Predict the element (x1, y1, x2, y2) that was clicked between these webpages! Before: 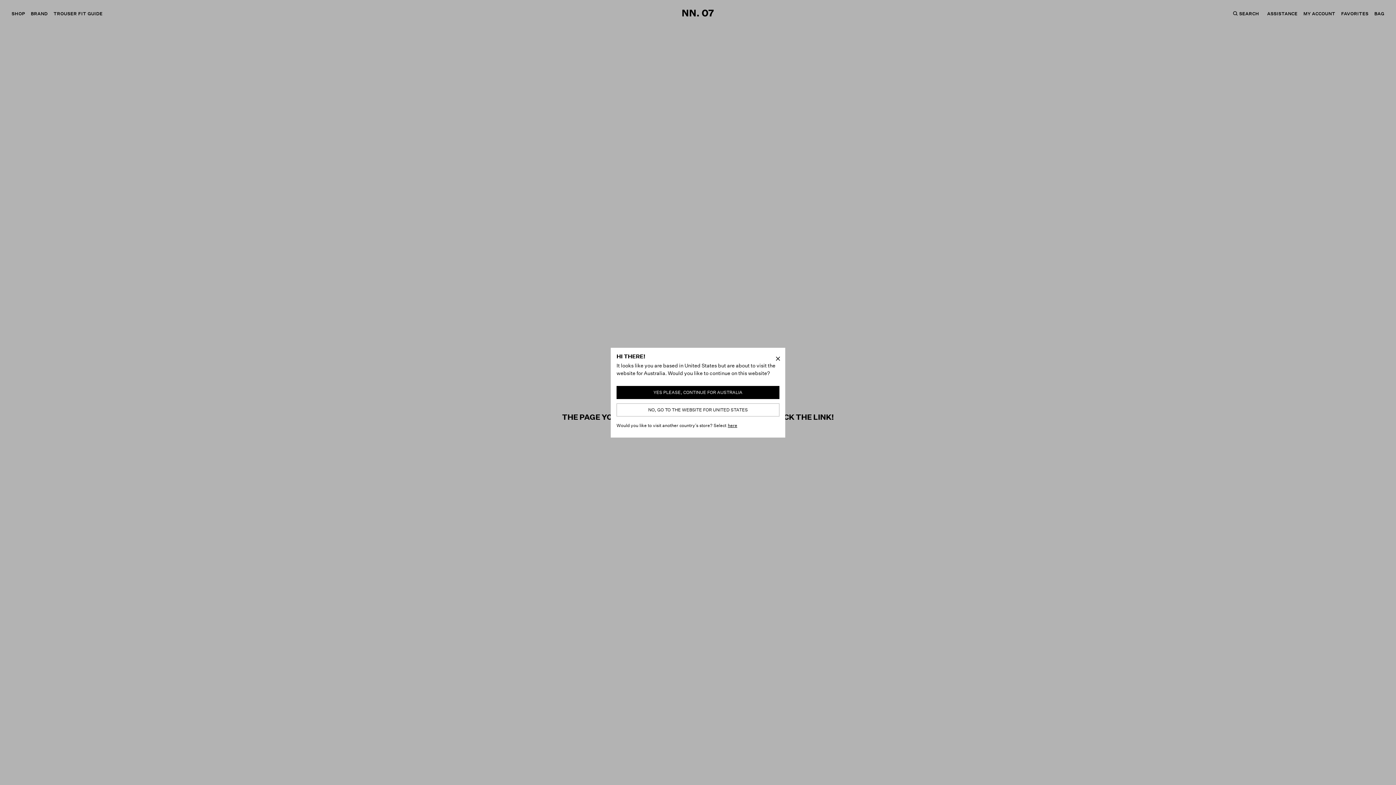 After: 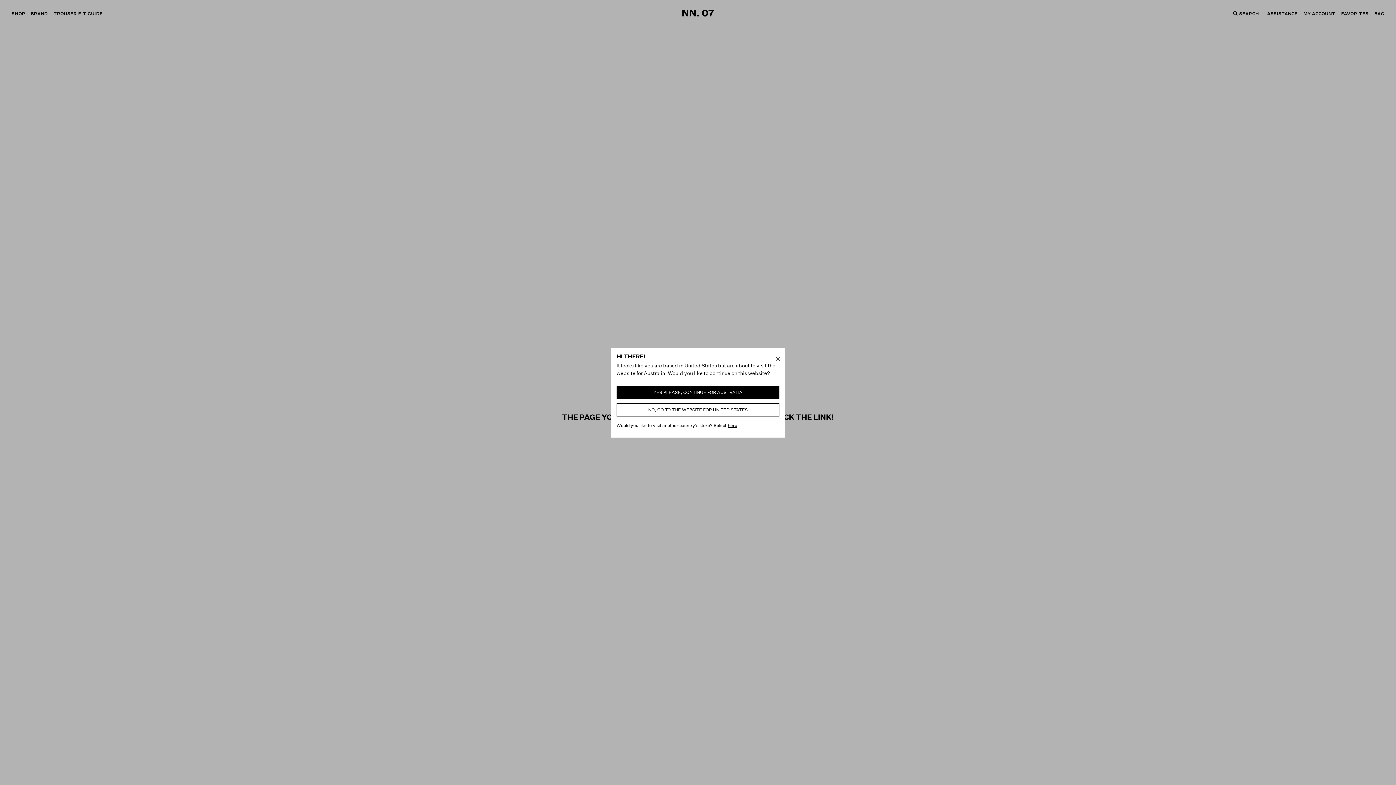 Action: bbox: (616, 403, 779, 416) label: NO, GO TO THE WEBSITE FOR UNITED STATES